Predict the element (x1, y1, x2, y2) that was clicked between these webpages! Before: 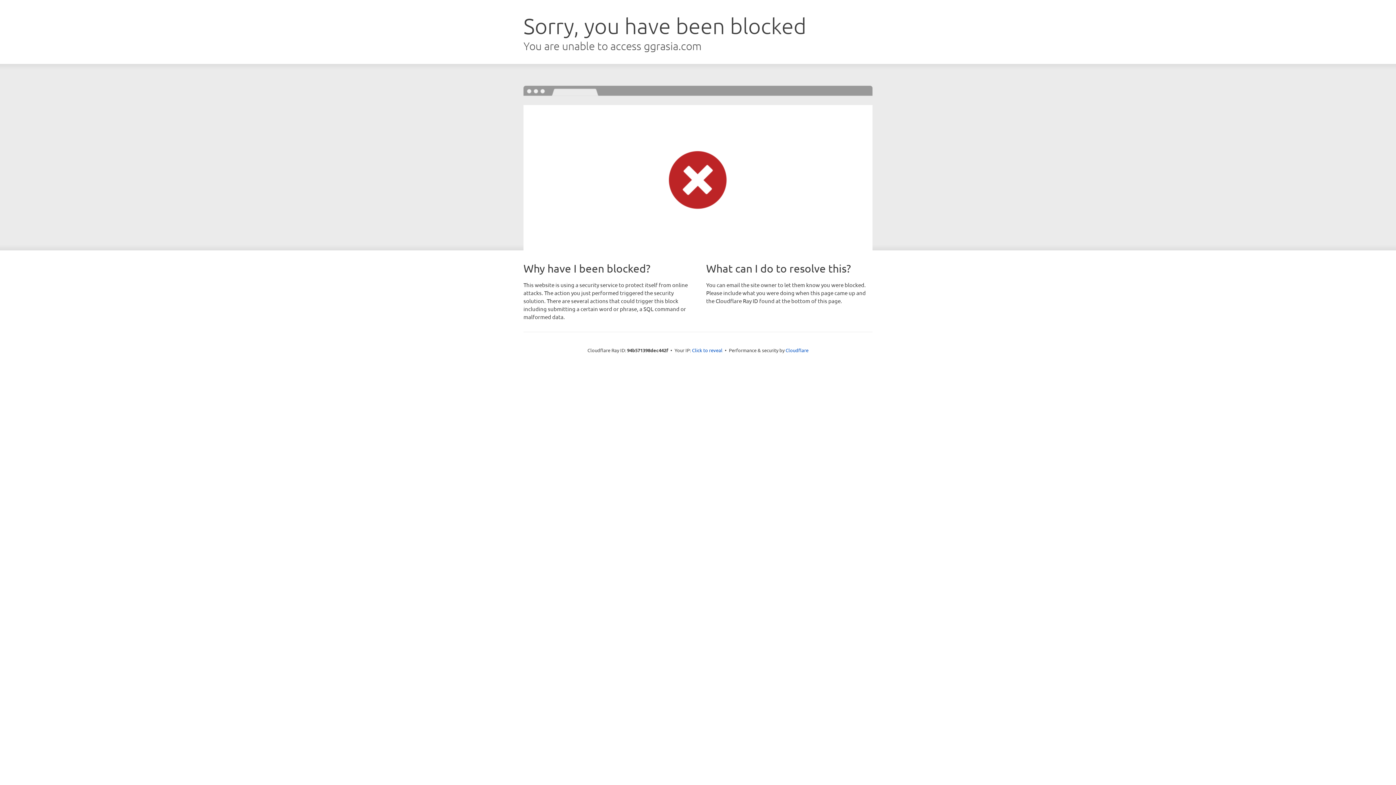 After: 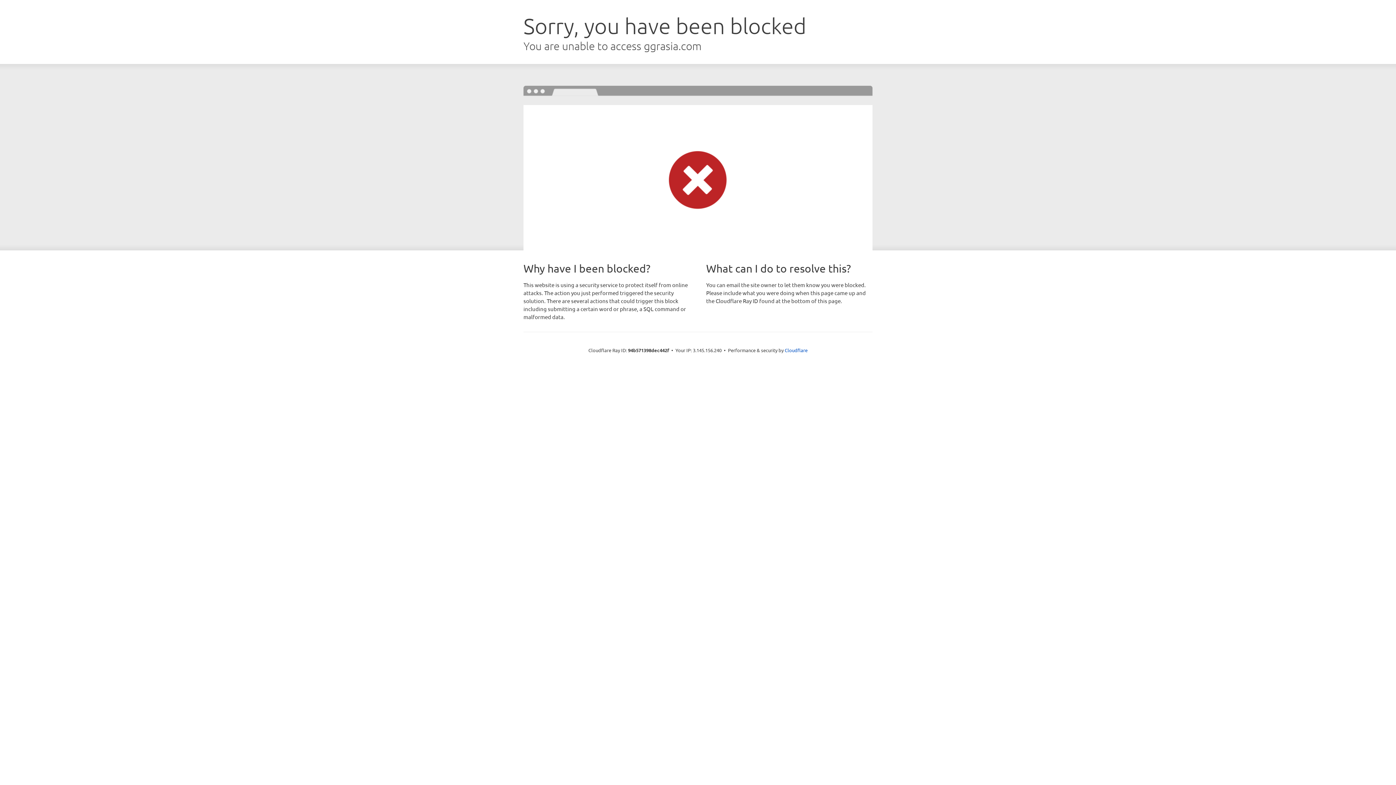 Action: label: Click to reveal bbox: (692, 346, 722, 353)